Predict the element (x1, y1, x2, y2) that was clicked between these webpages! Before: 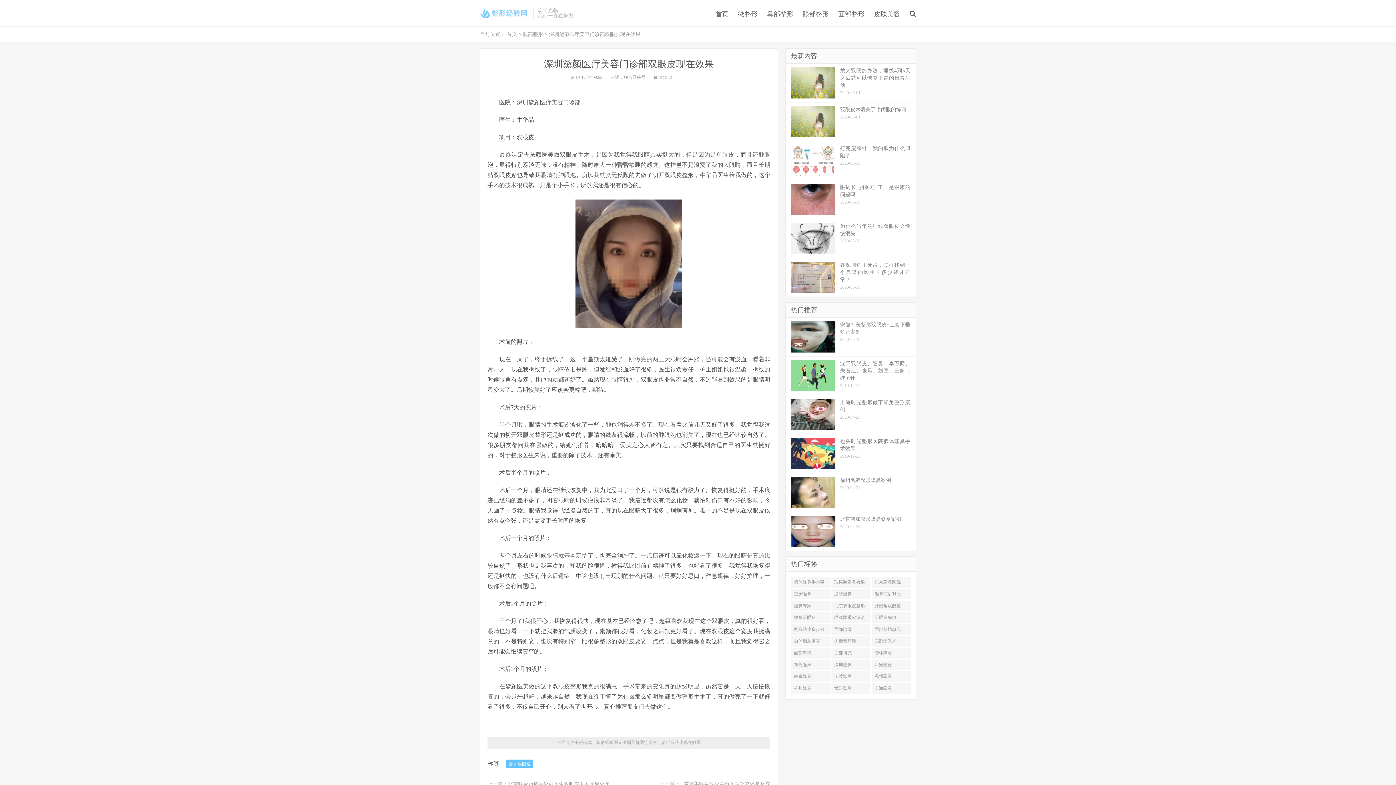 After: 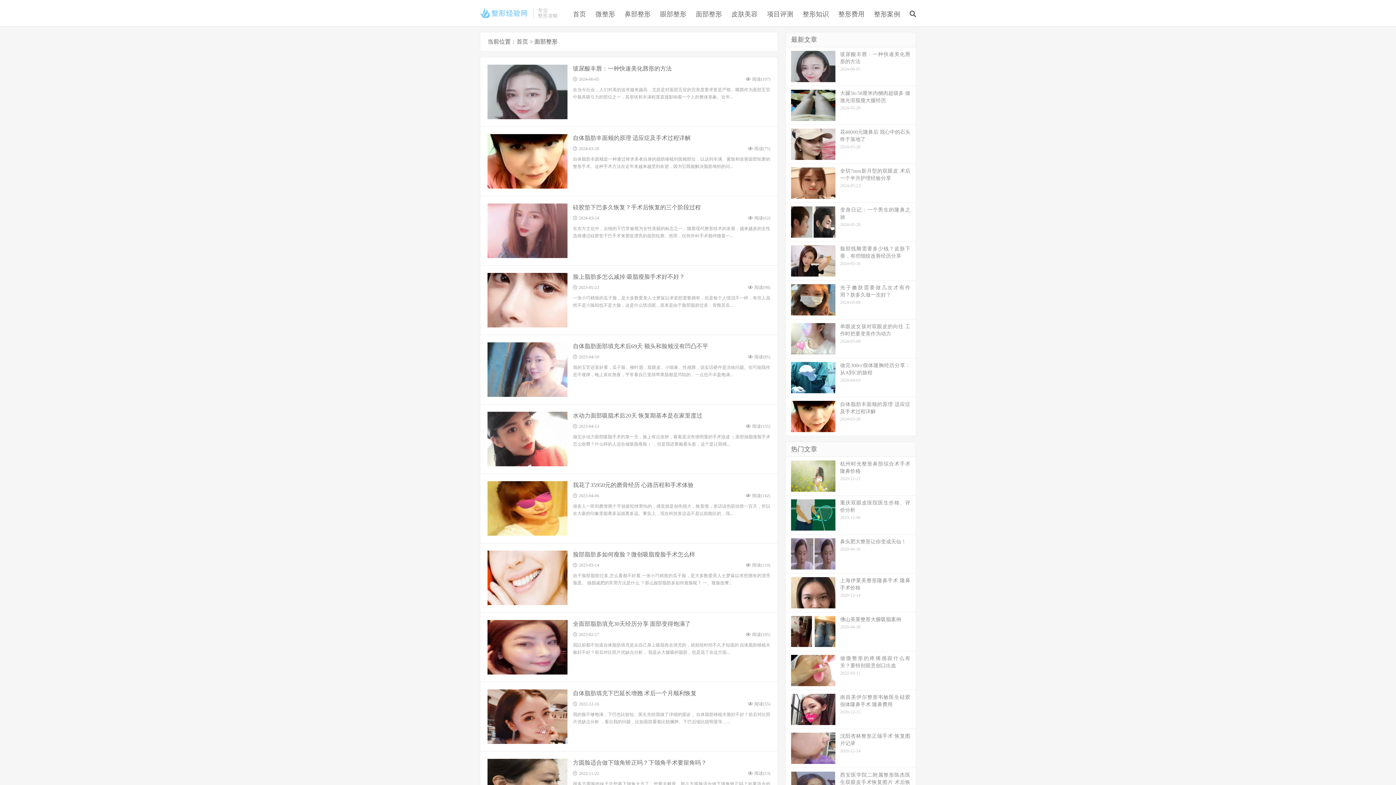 Action: label: 面部整形 bbox: (838, 7, 864, 21)